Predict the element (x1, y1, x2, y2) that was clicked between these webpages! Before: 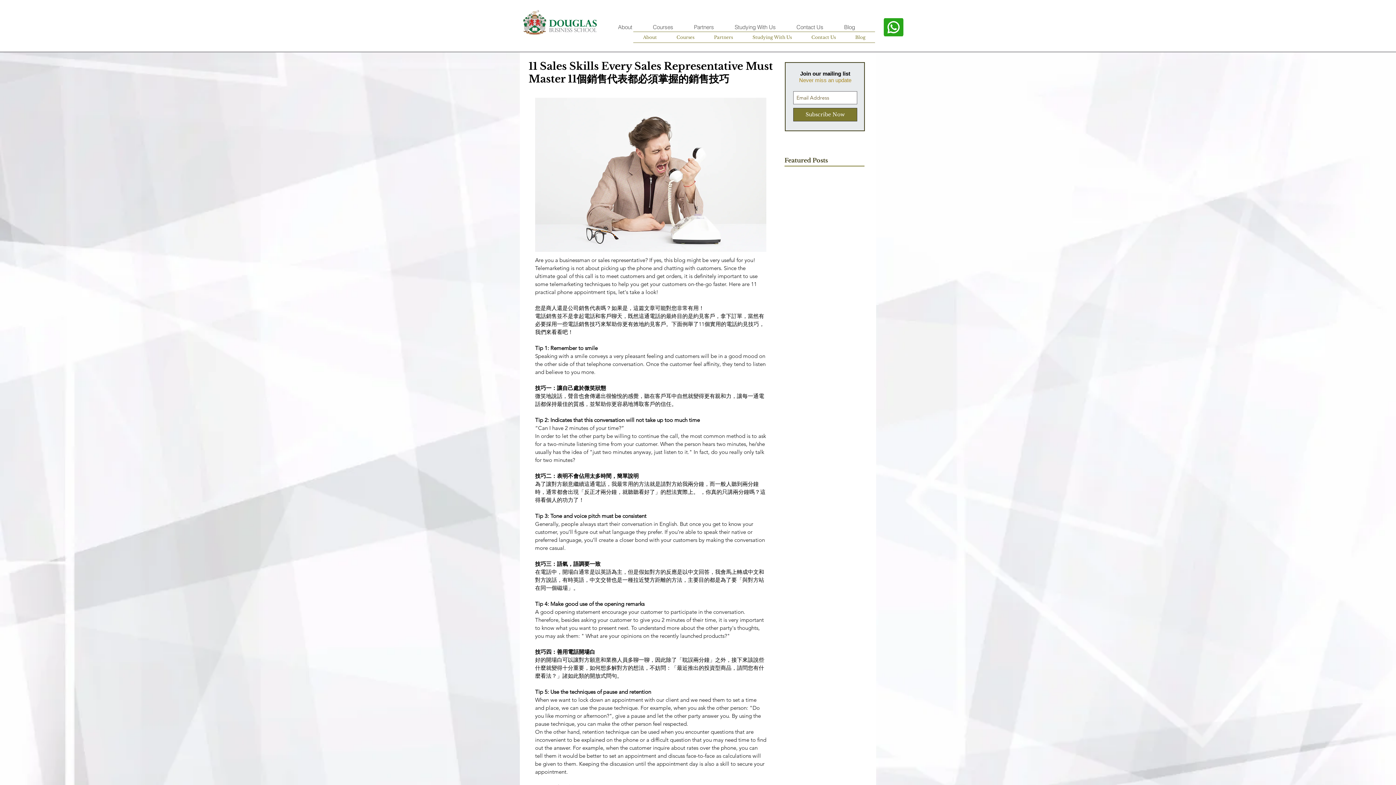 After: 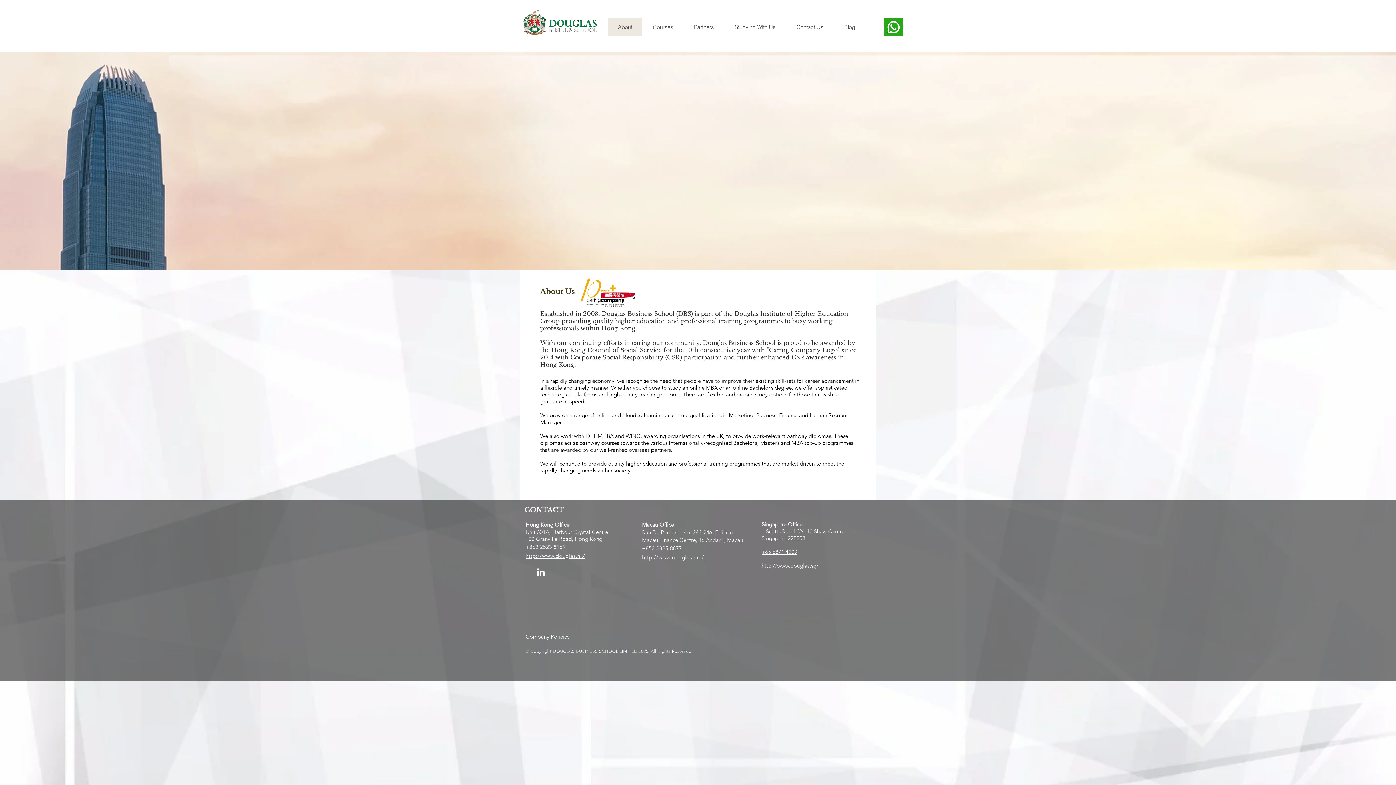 Action: label: About bbox: (608, 18, 642, 36)